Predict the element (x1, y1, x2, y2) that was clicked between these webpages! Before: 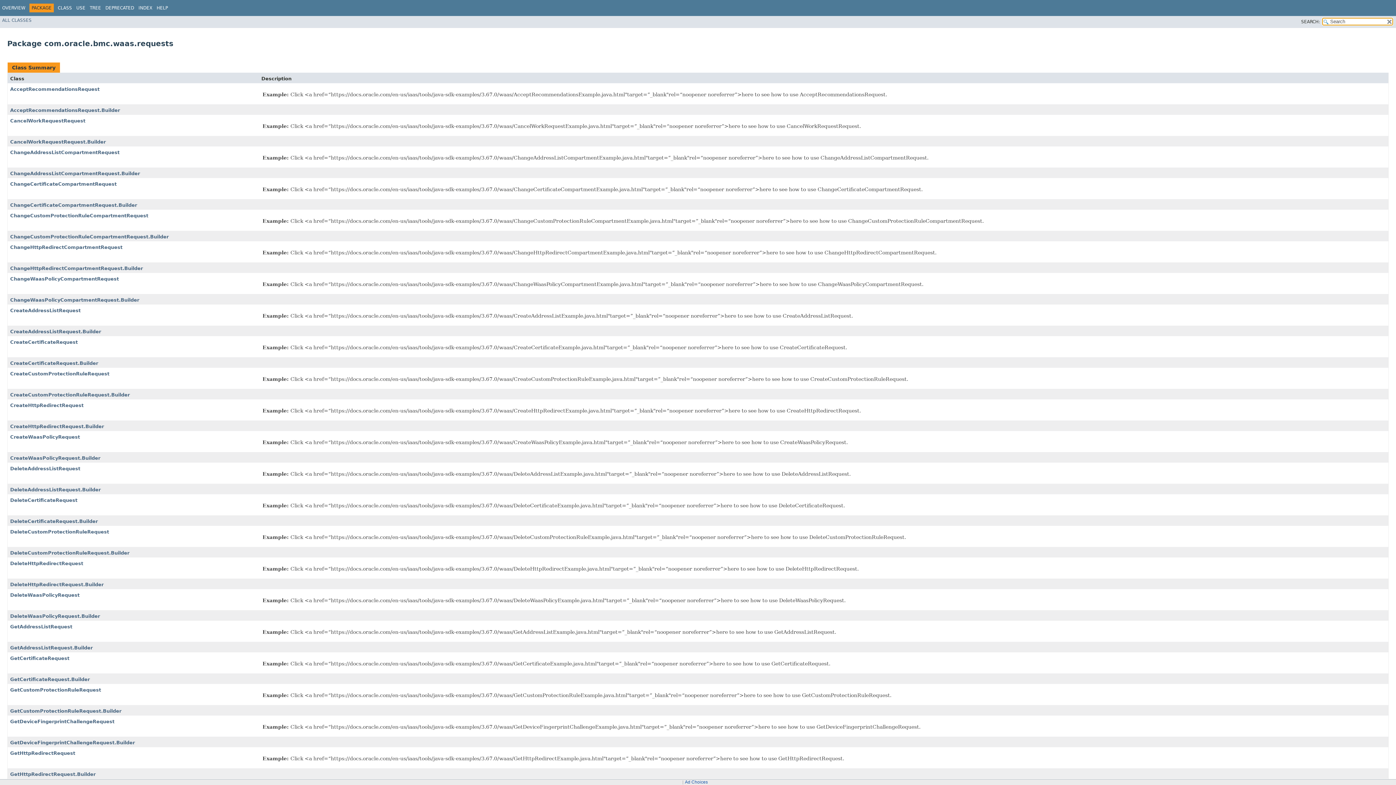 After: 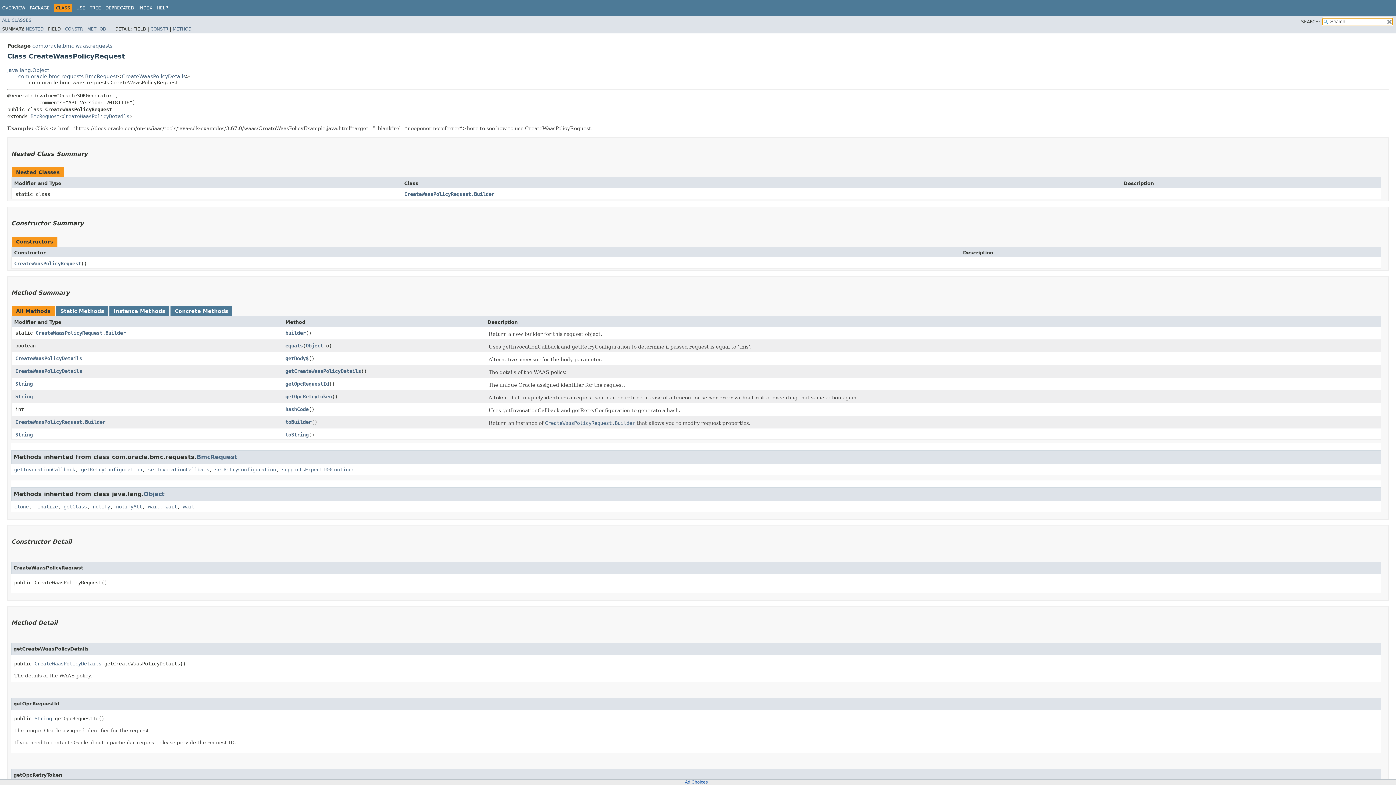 Action: label: CreateWaasPolicyRequest bbox: (10, 434, 80, 440)